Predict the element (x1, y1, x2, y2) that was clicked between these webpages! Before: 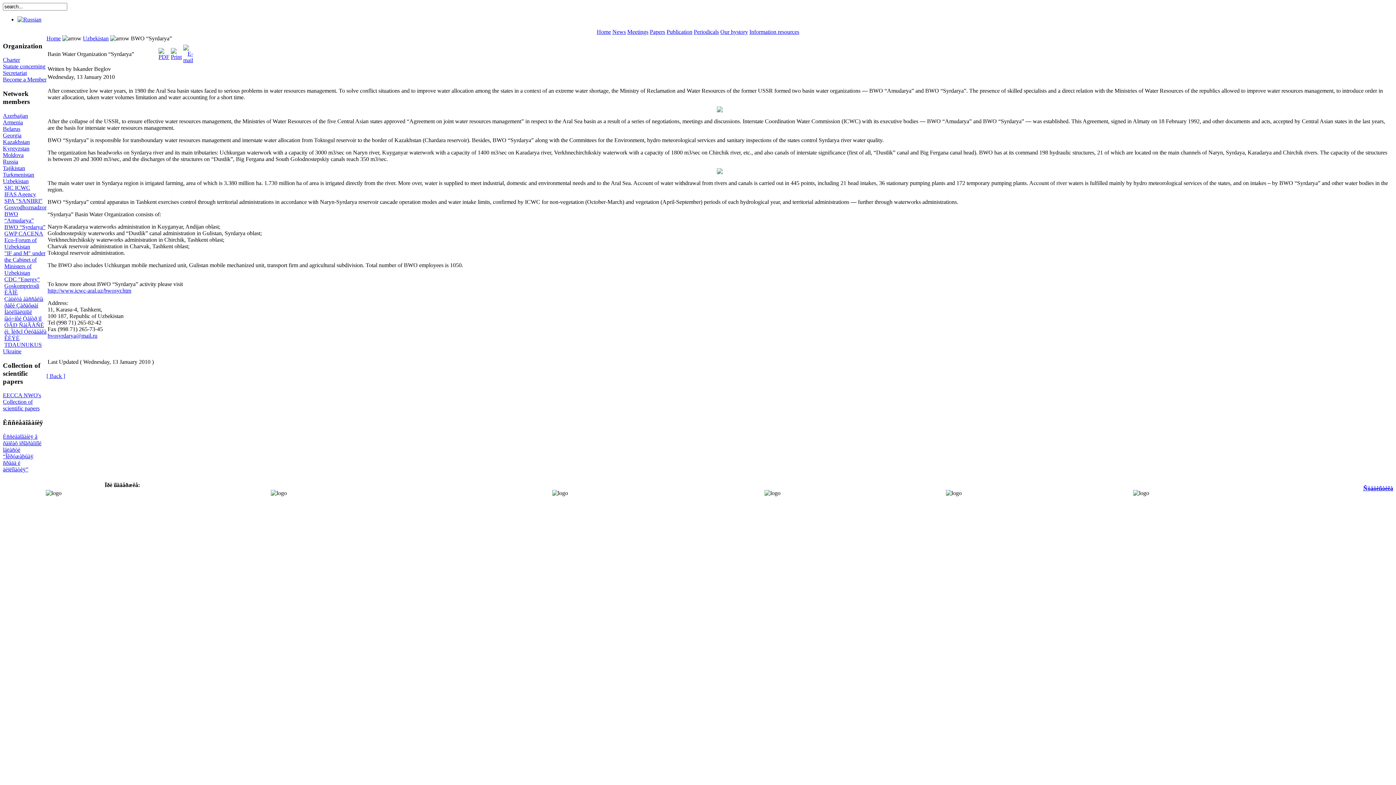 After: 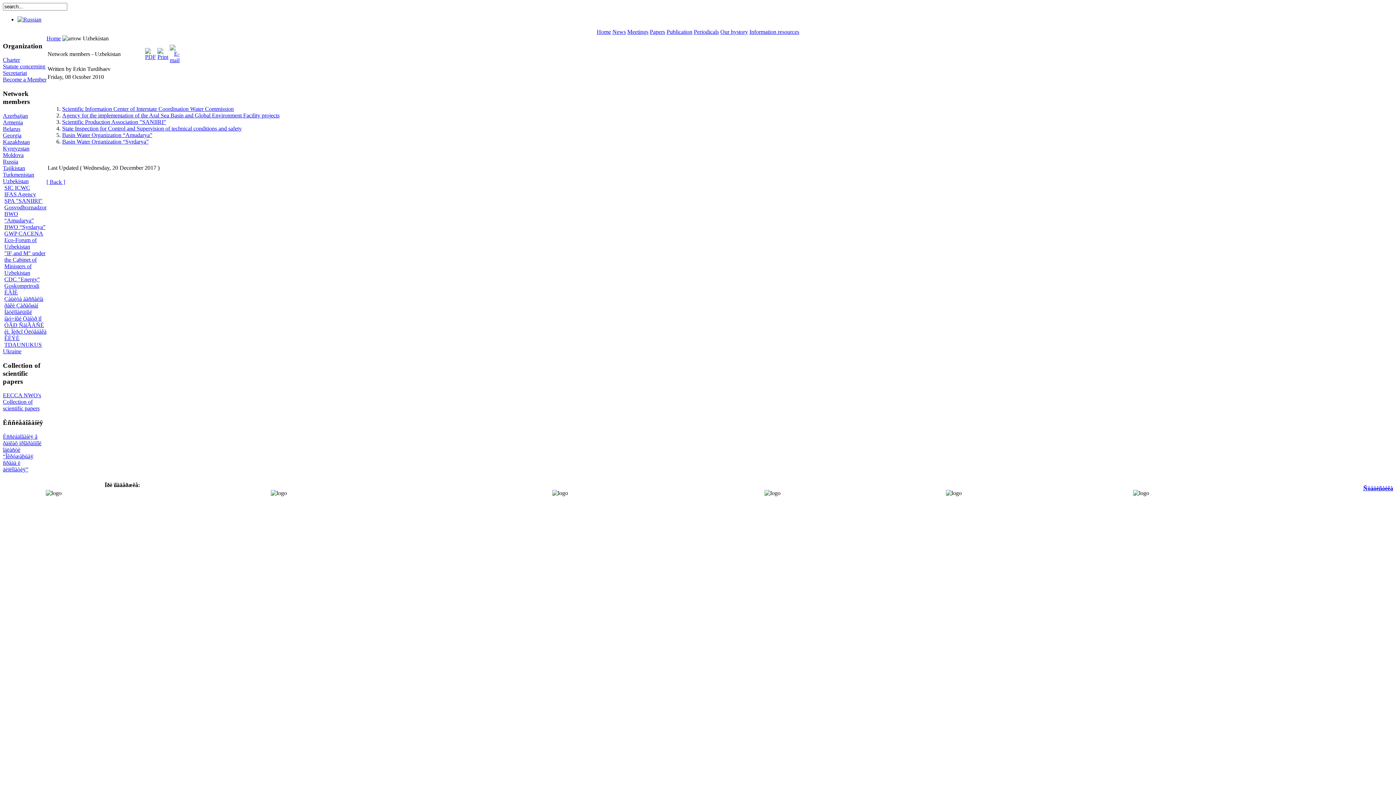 Action: bbox: (82, 35, 108, 41) label: Uzbekistan